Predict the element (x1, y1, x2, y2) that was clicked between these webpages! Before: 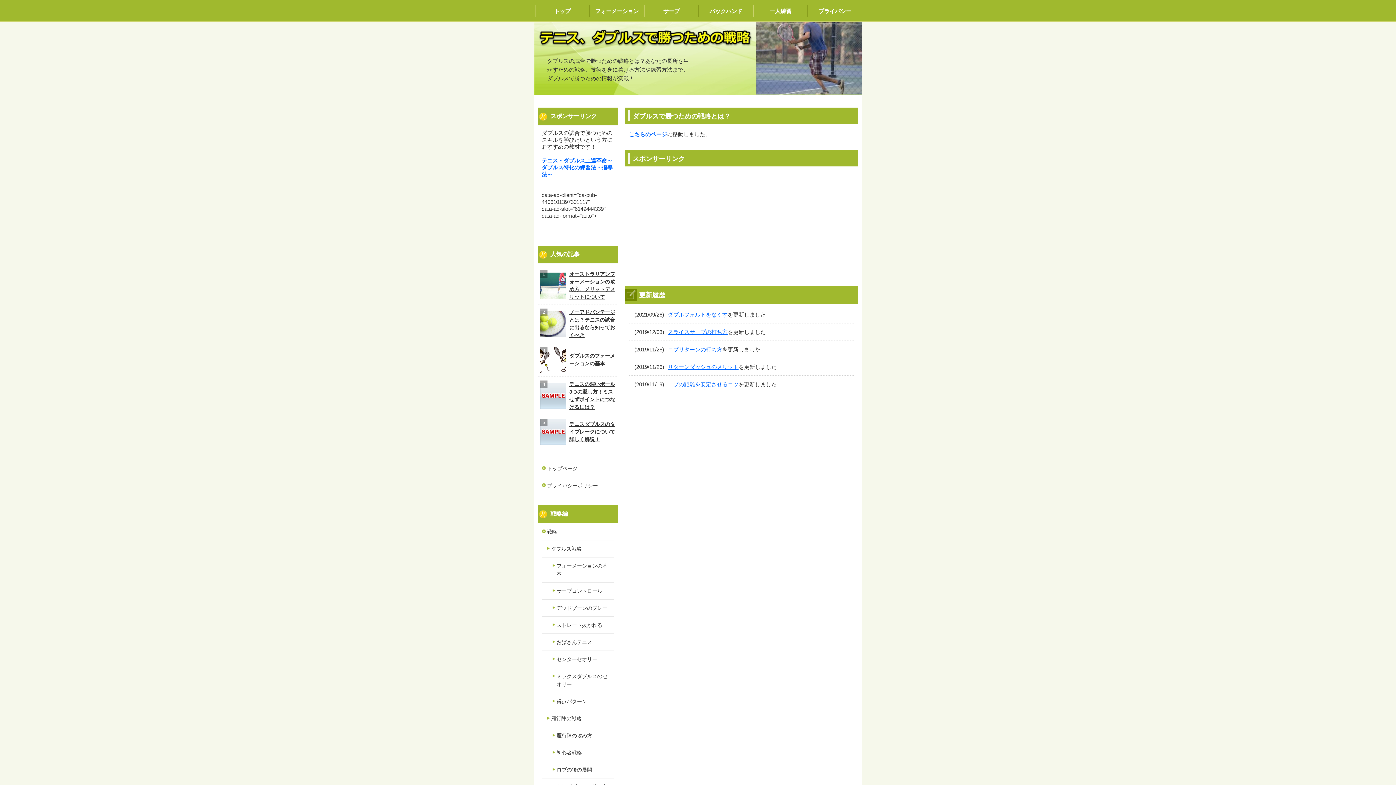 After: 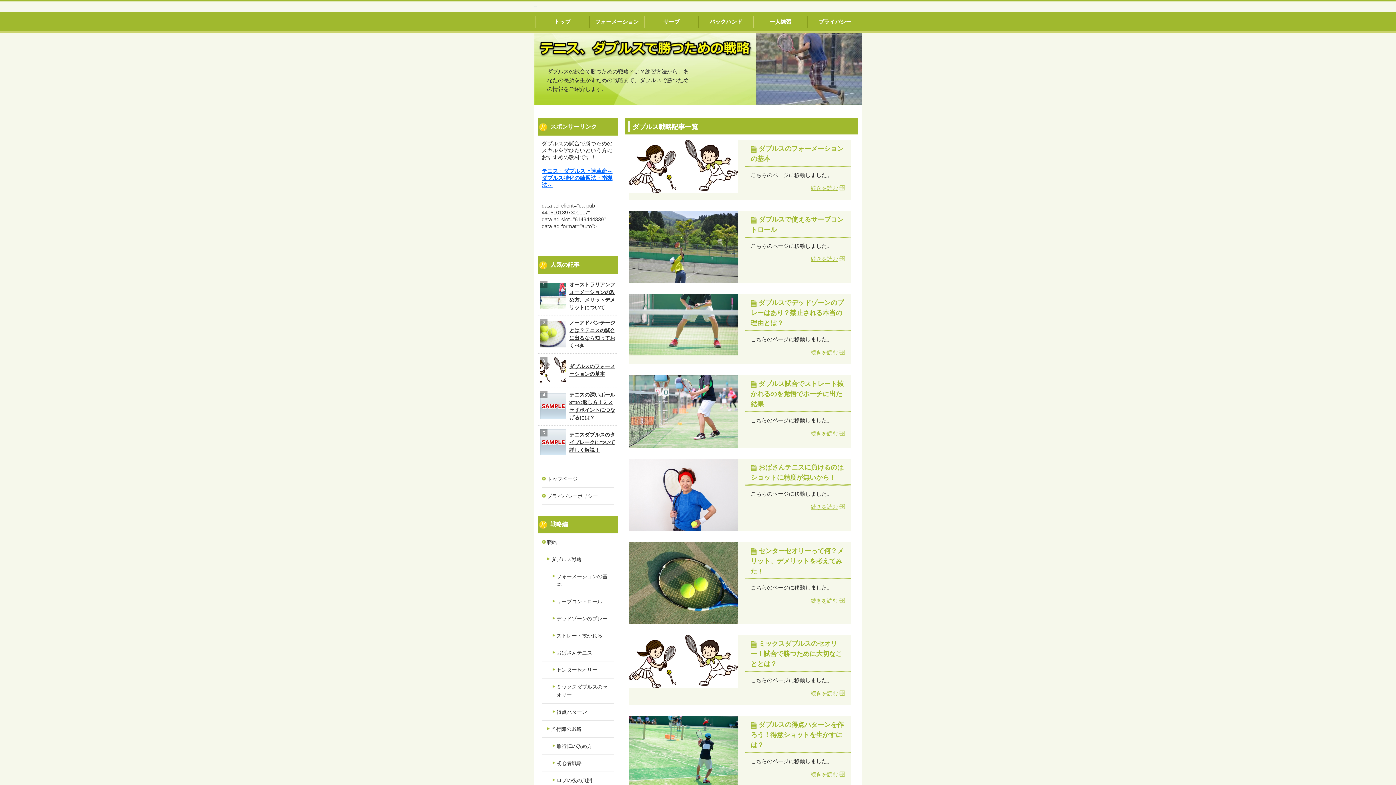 Action: label: ダブルス戦略 bbox: (541, 540, 614, 557)